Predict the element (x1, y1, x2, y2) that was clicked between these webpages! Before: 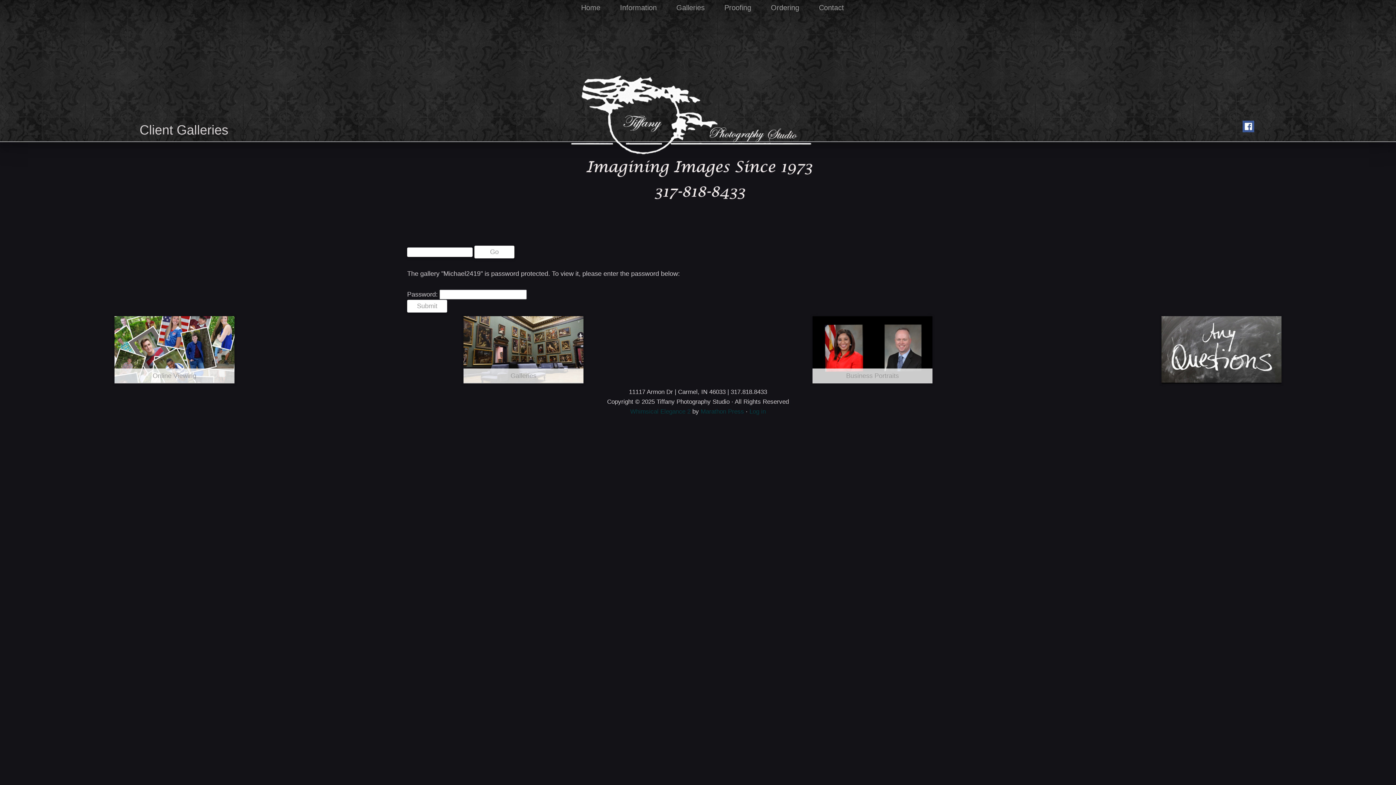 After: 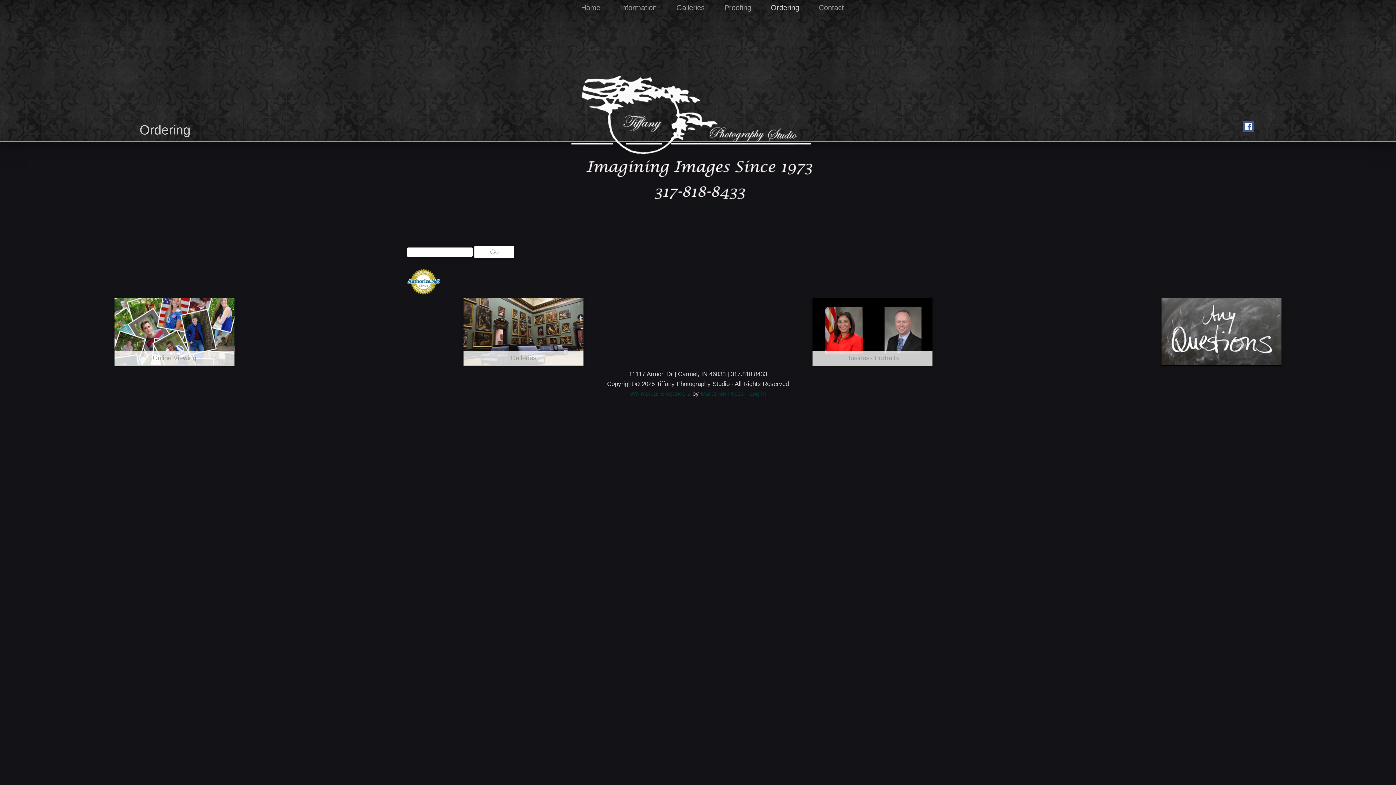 Action: bbox: (760, 0, 810, 15) label: Ordering